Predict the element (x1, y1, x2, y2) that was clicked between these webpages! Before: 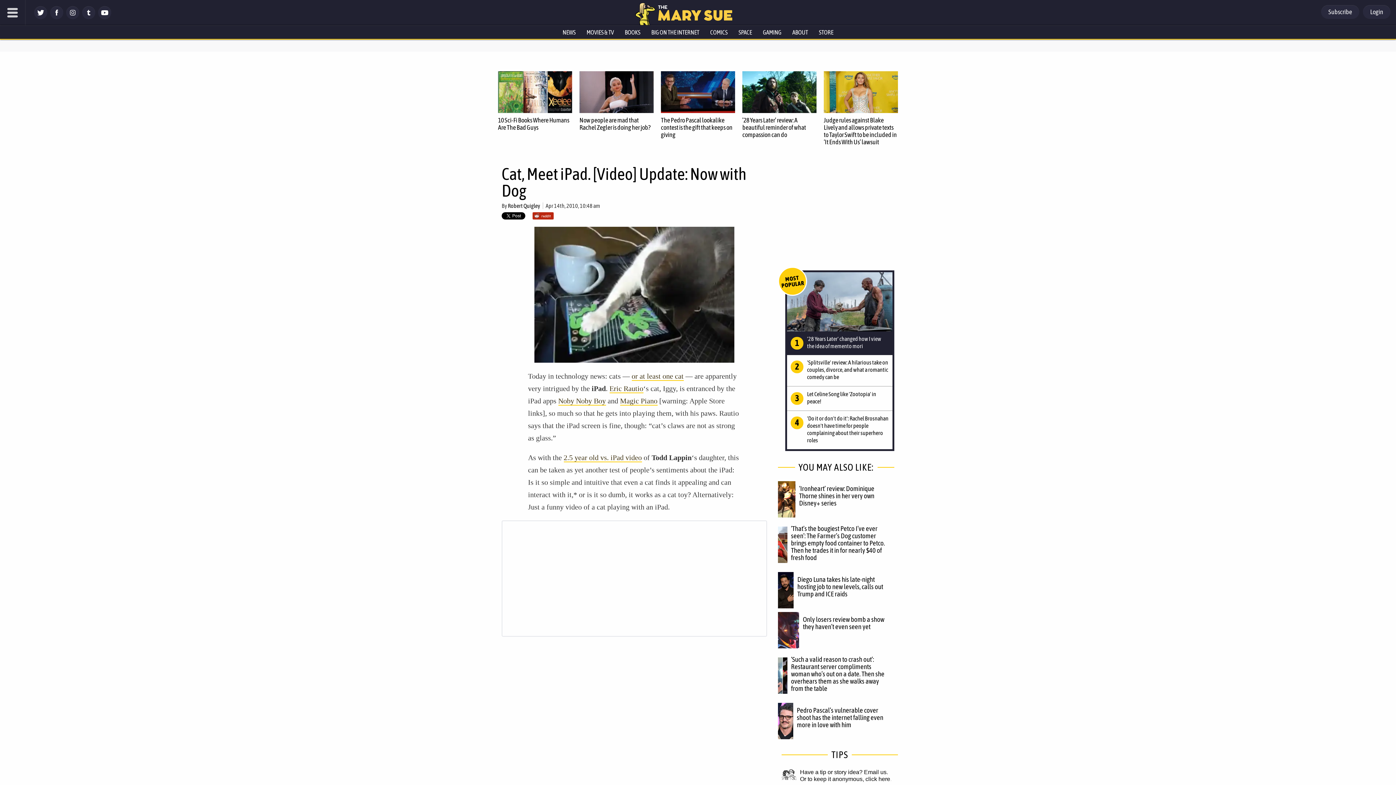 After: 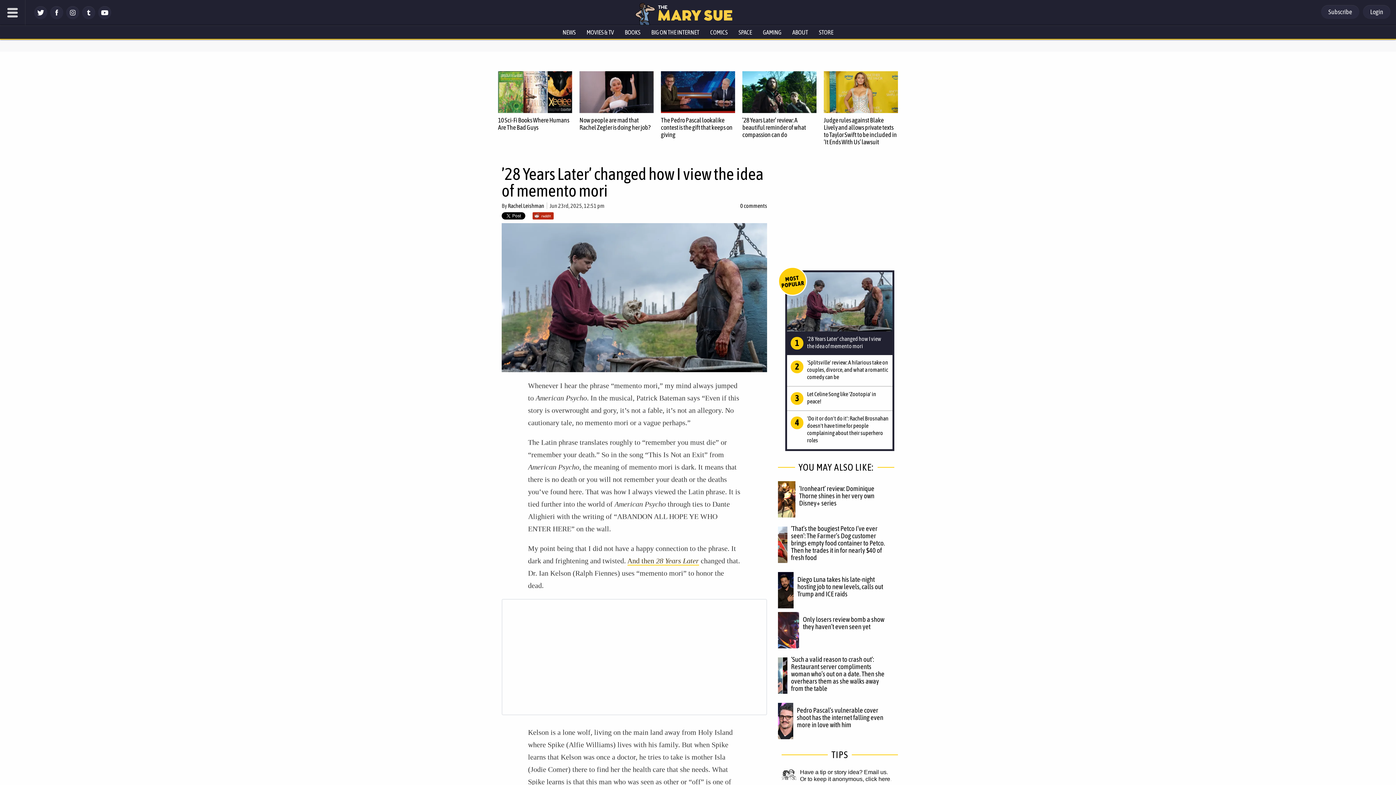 Action: bbox: (787, 272, 892, 331)